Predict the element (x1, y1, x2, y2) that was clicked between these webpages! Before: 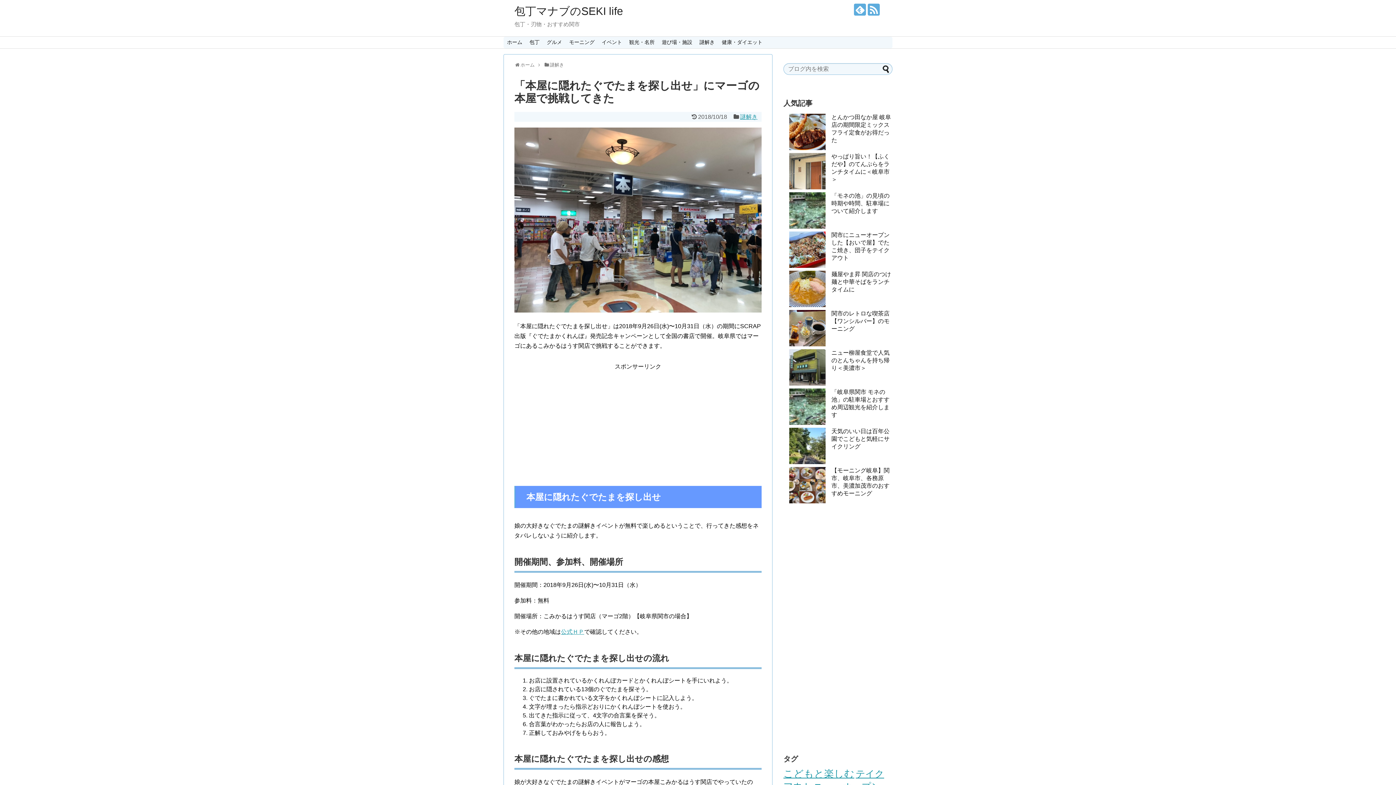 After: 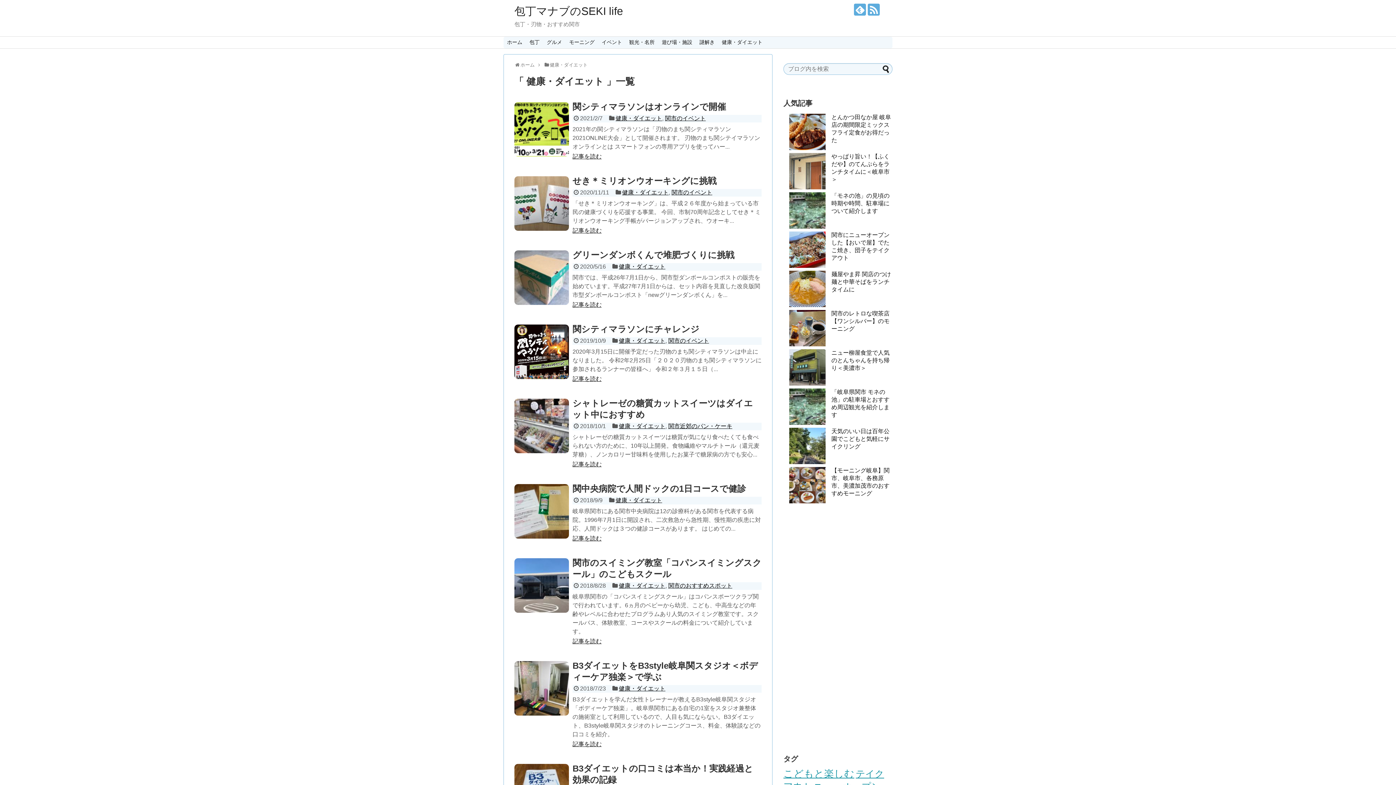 Action: label: 健康・ダイエット bbox: (718, 36, 766, 48)